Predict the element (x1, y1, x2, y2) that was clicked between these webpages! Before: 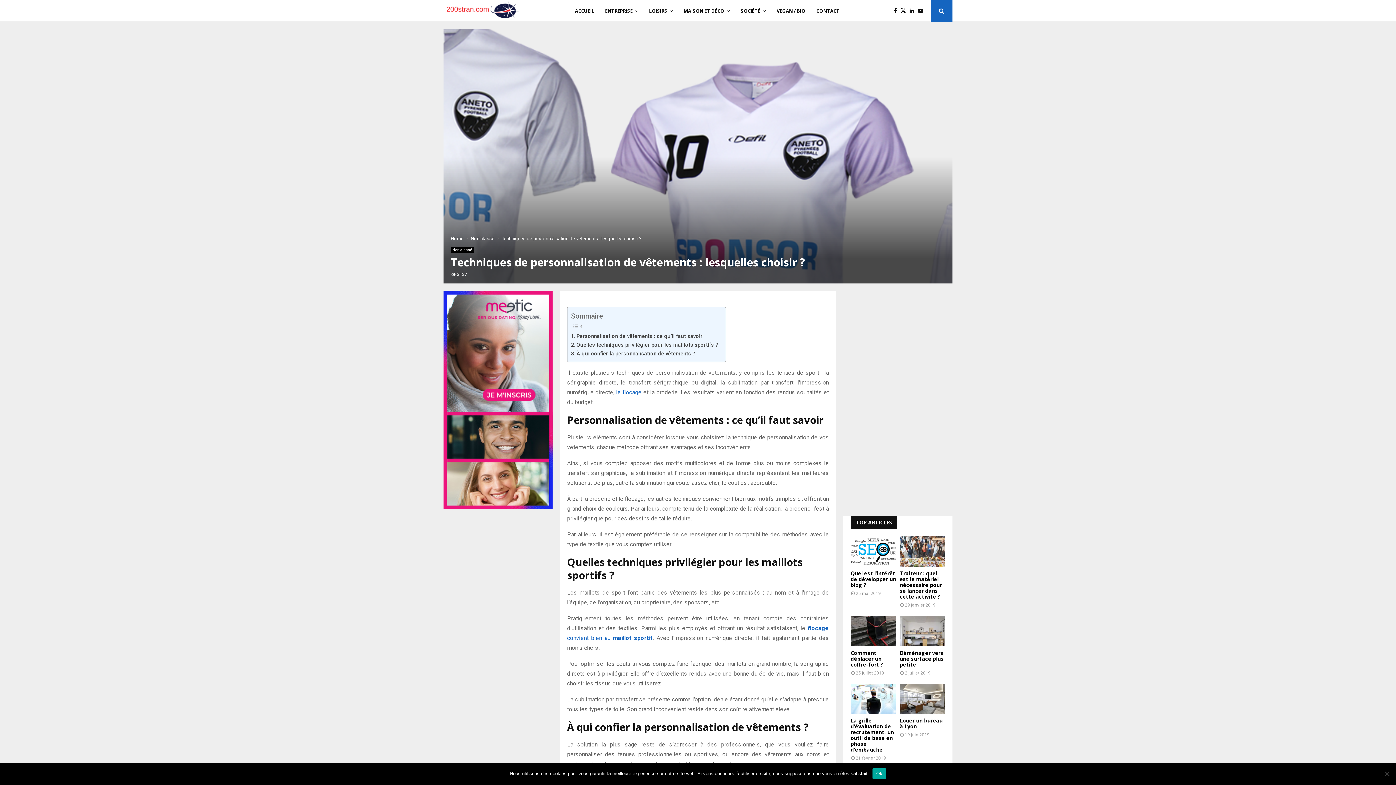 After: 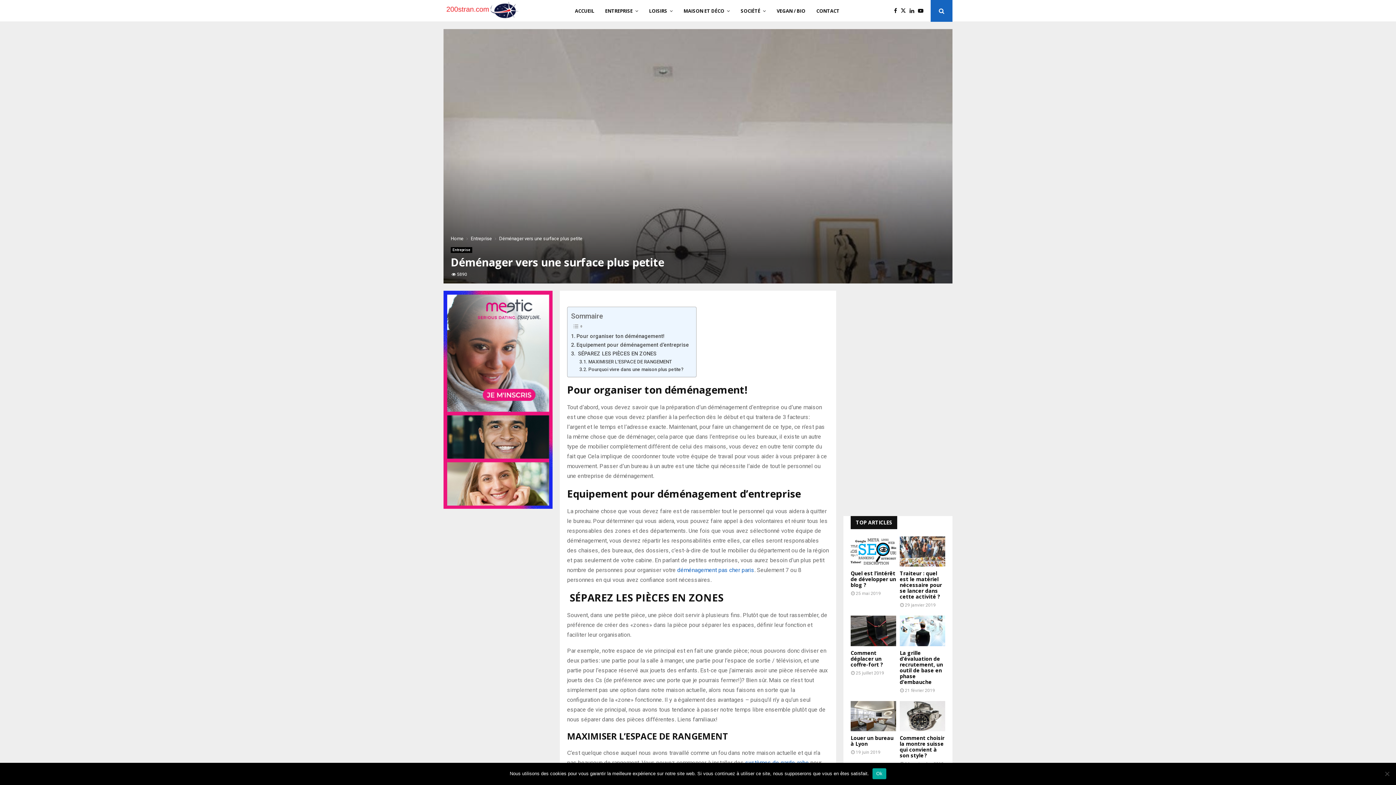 Action: bbox: (900, 649, 944, 668) label: Déménager vers une surface plus petite